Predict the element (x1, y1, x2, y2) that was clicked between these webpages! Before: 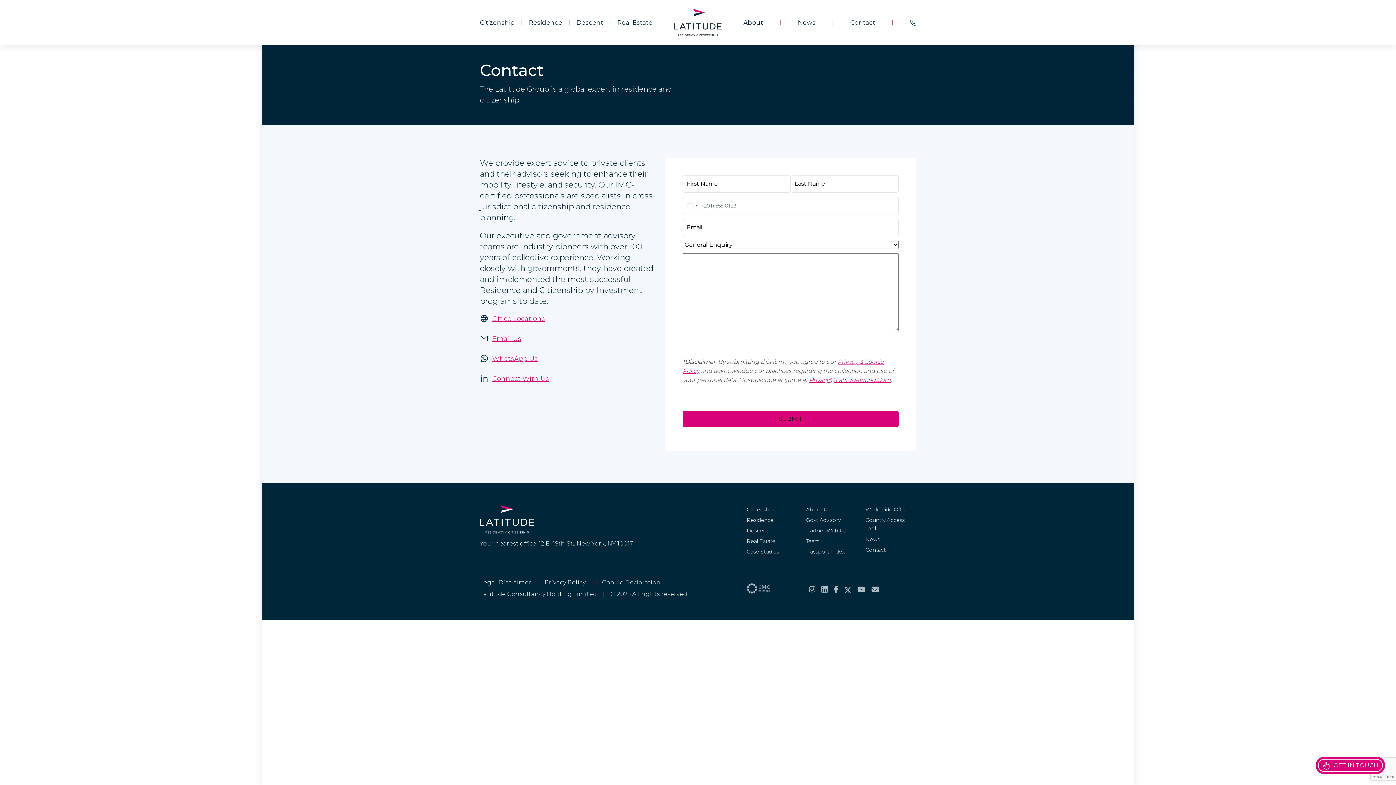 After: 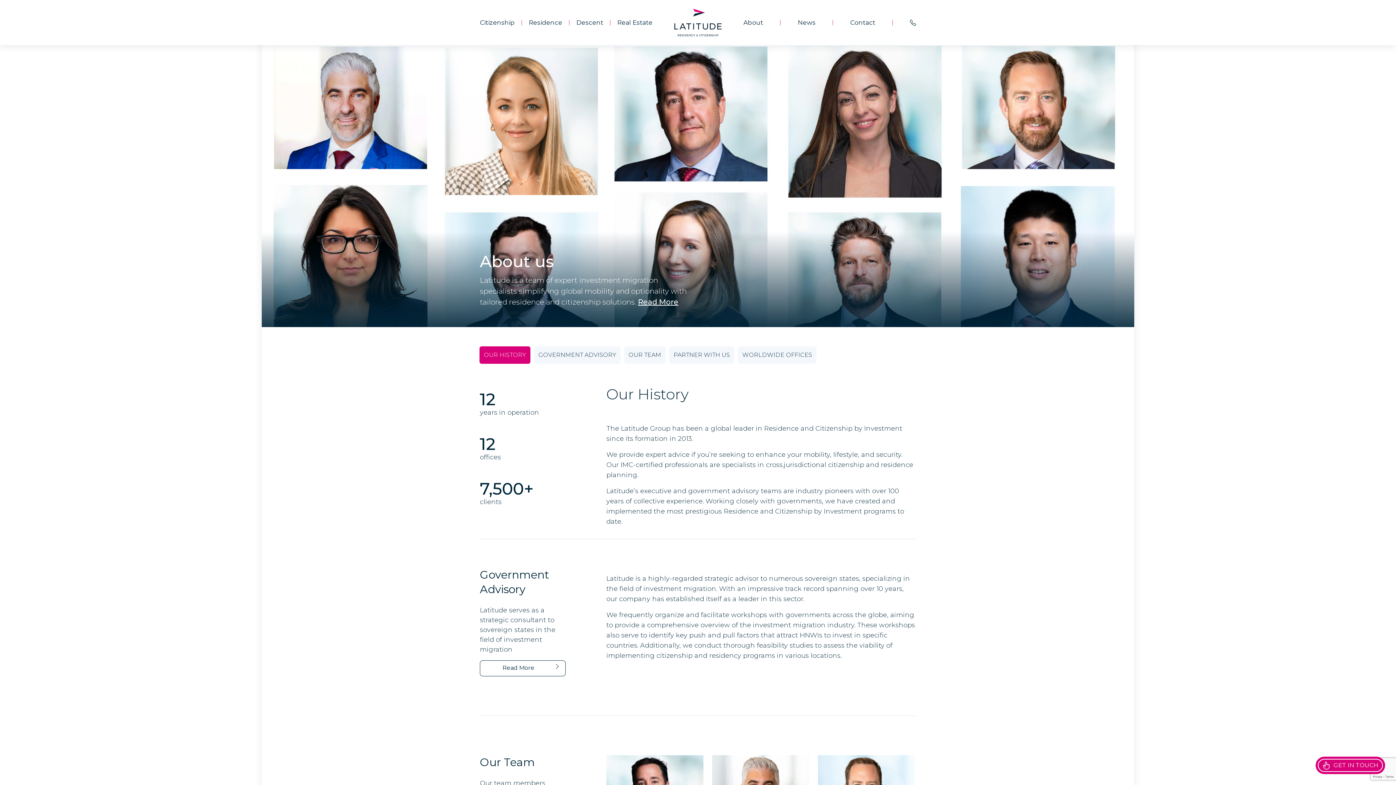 Action: bbox: (743, 18, 763, 27) label: About